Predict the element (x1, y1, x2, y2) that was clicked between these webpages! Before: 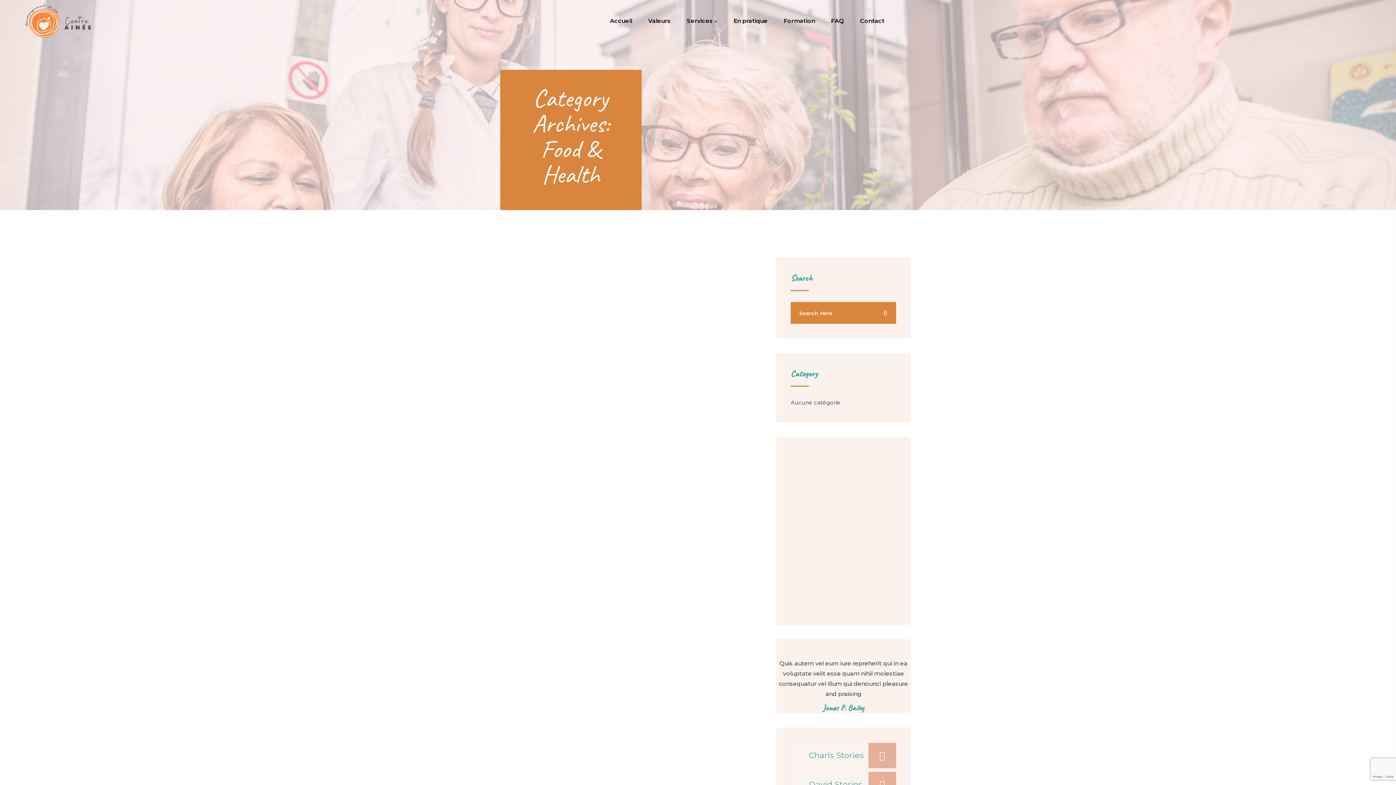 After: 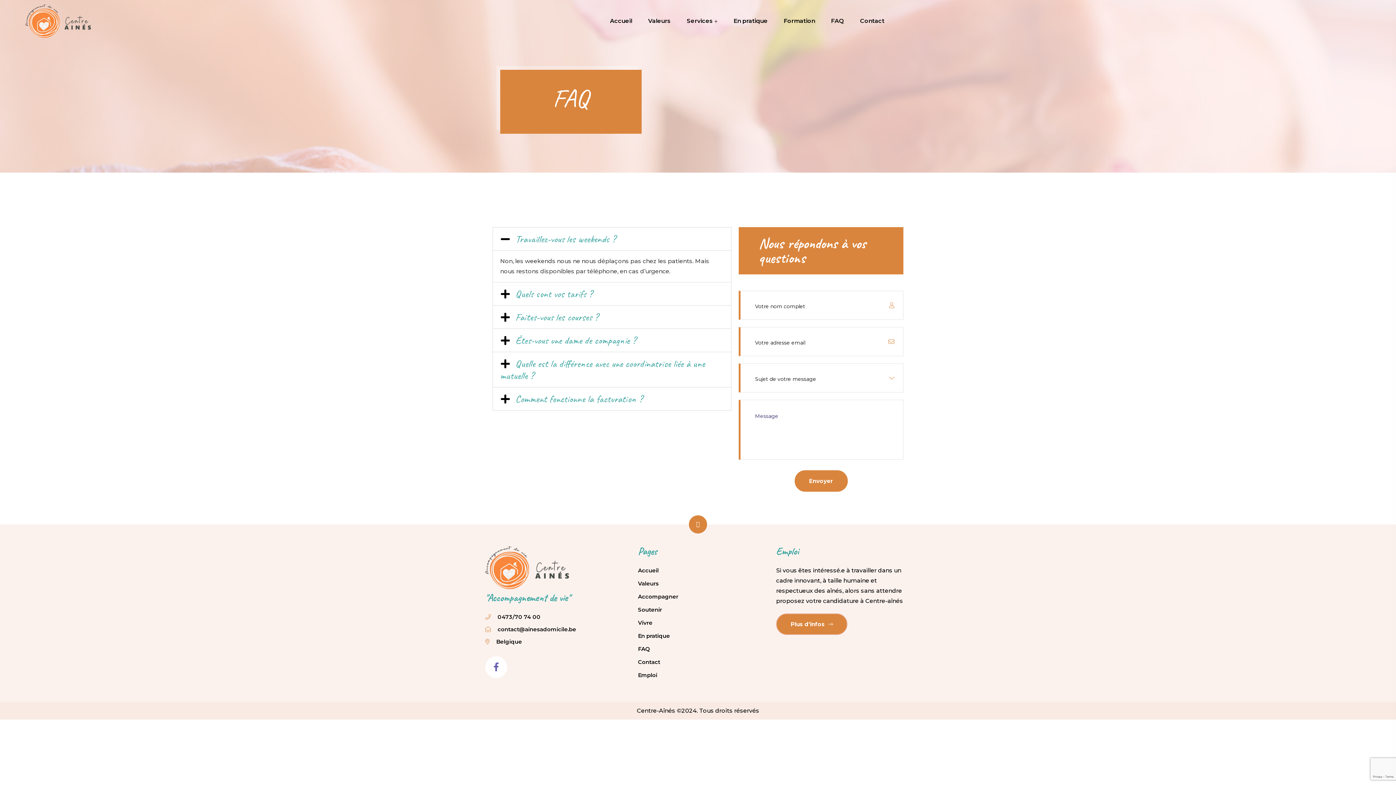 Action: label: FAQ bbox: (831, 3, 844, 38)